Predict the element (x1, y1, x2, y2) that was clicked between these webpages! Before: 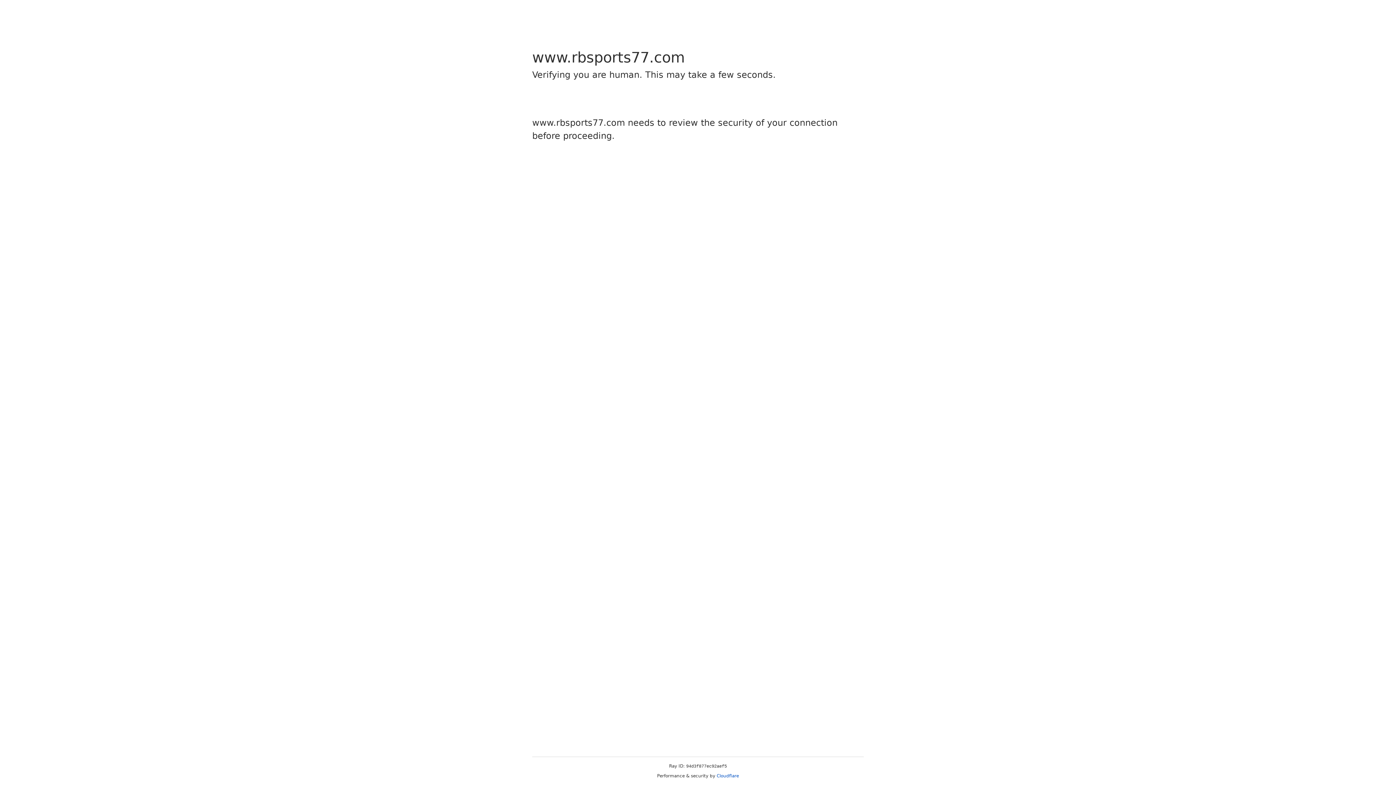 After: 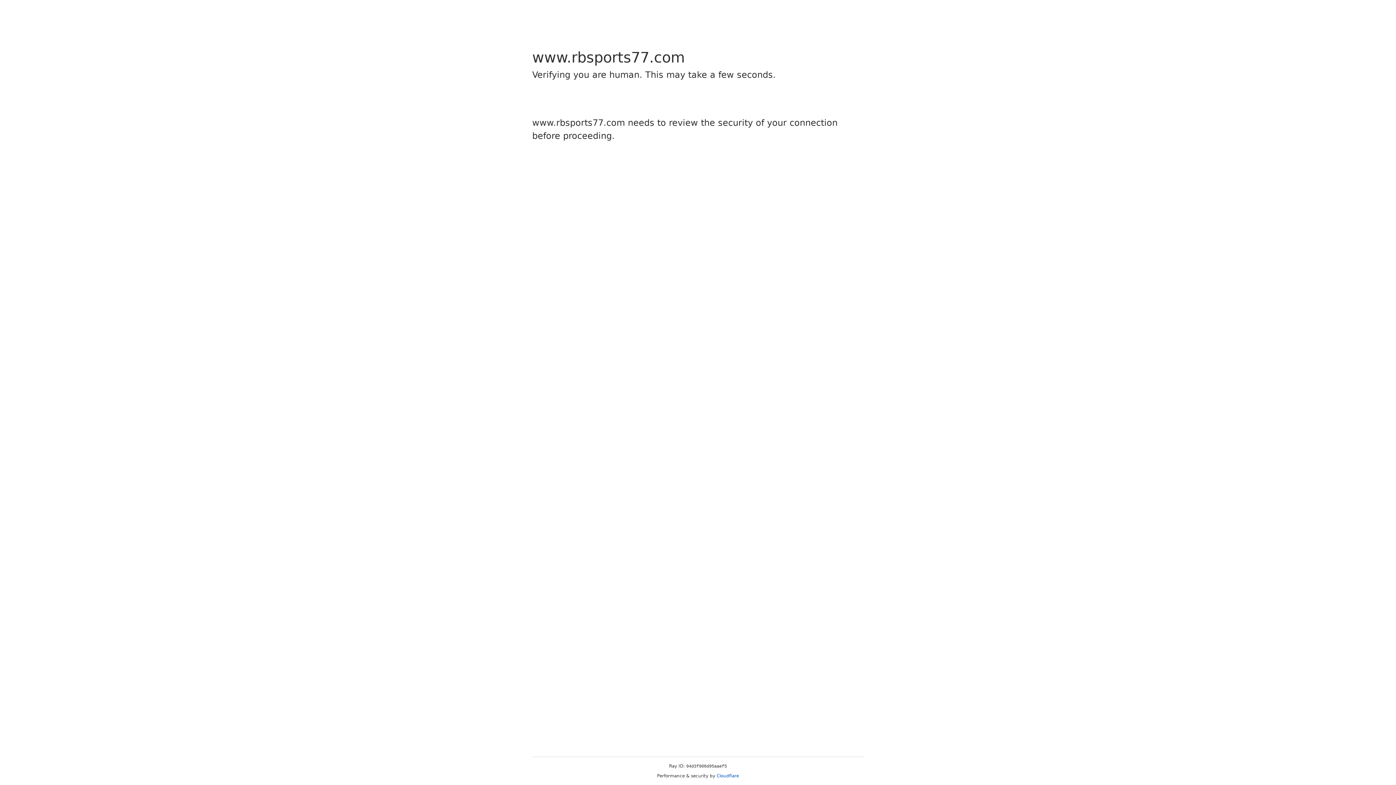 Action: label: Cloudflare bbox: (716, 773, 739, 778)